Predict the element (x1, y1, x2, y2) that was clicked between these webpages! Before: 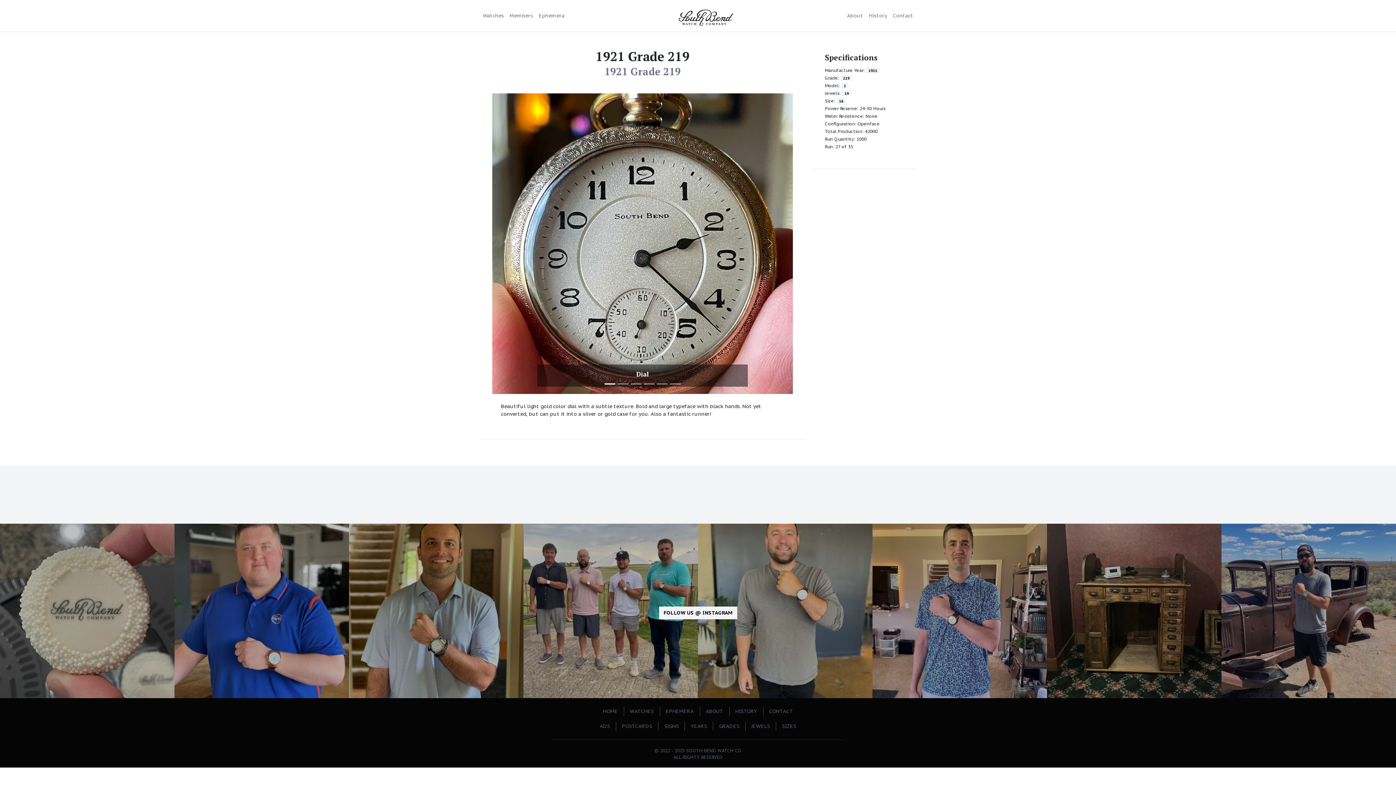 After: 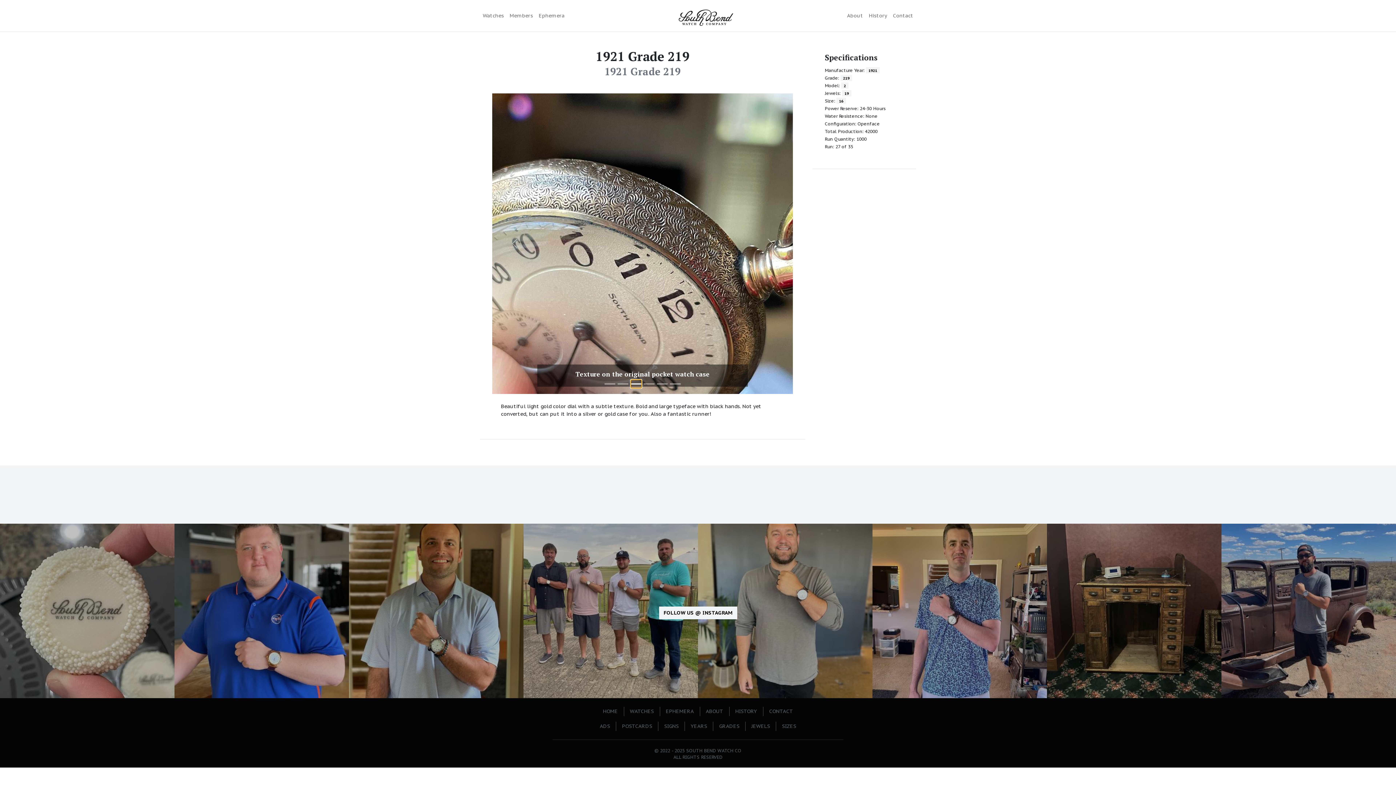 Action: bbox: (630, 379, 641, 388)